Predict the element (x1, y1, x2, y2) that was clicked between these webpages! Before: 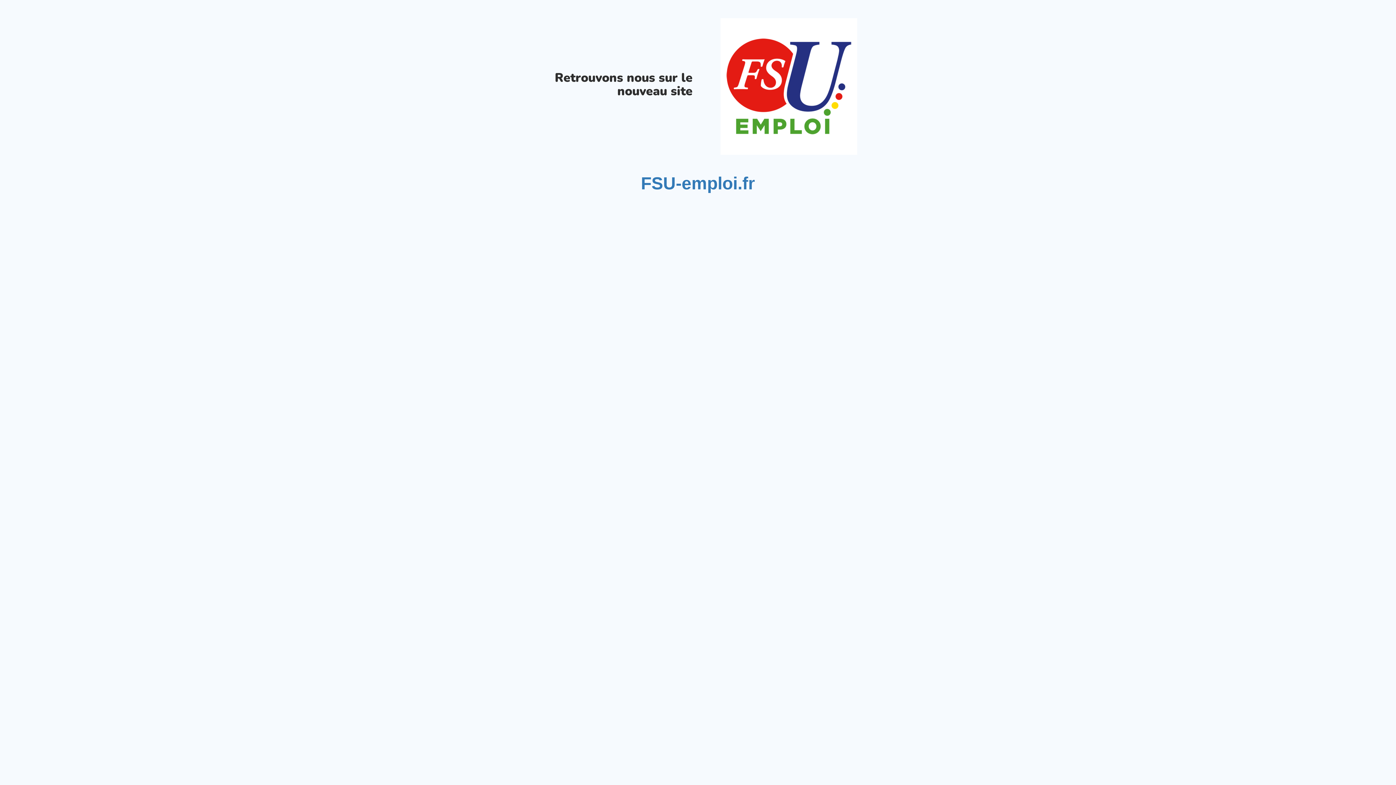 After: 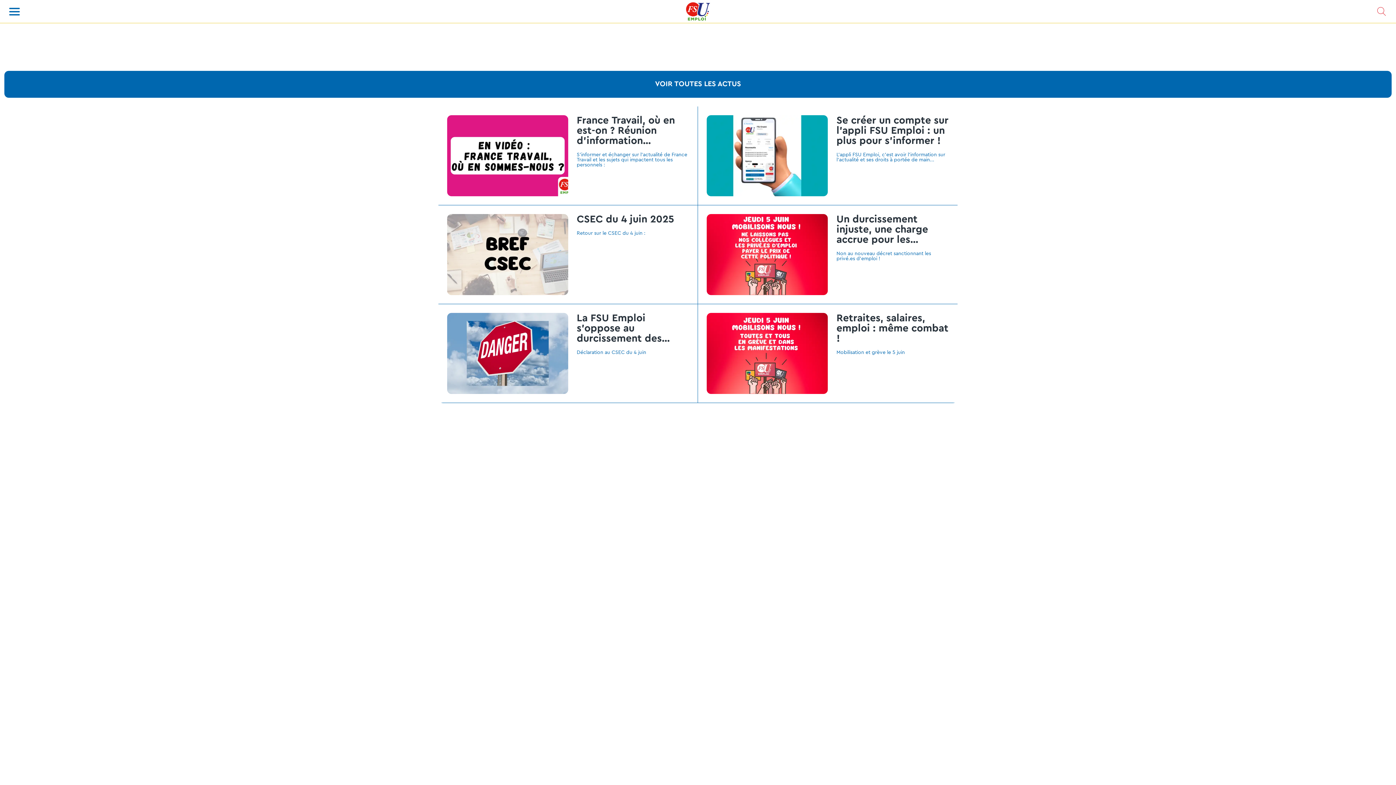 Action: label: FSU-emploi.fr bbox: (641, 173, 755, 193)